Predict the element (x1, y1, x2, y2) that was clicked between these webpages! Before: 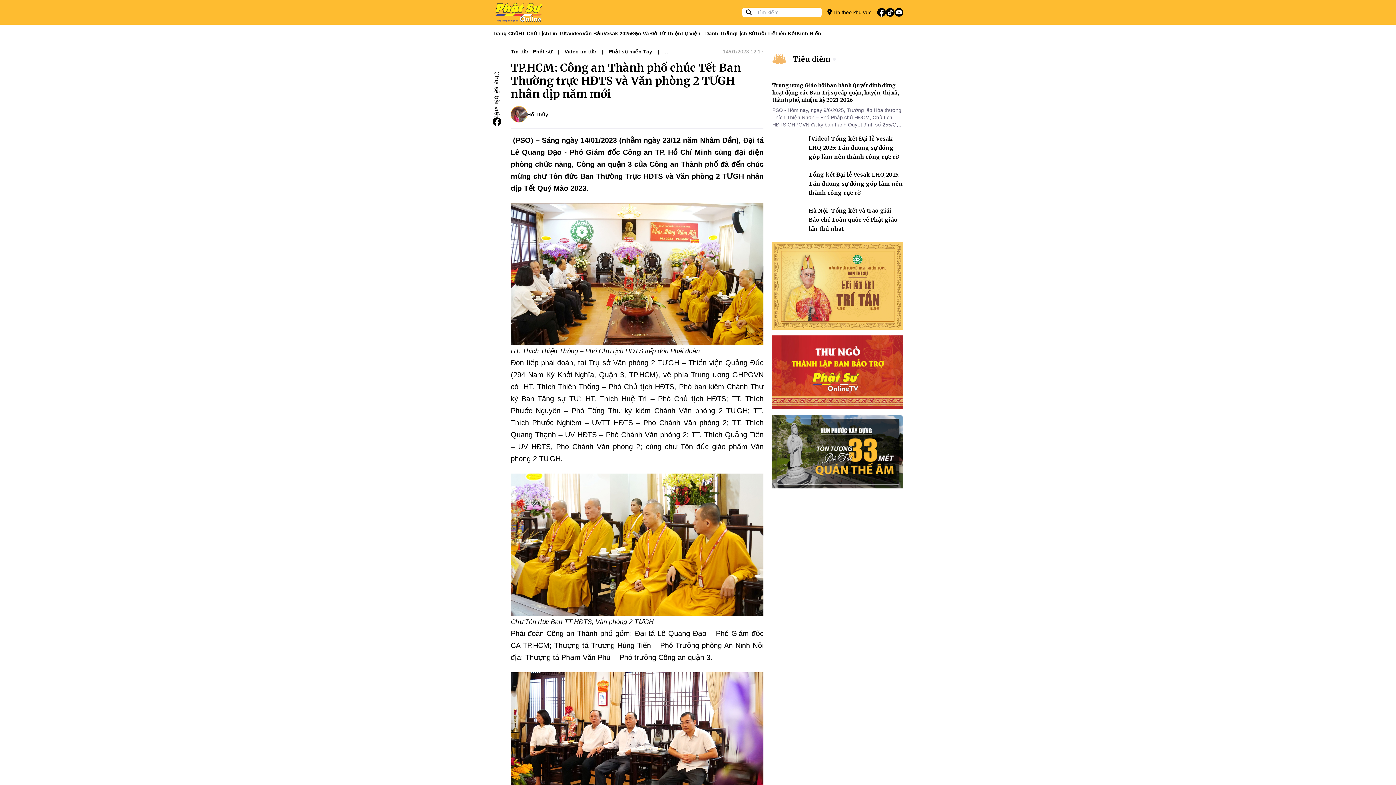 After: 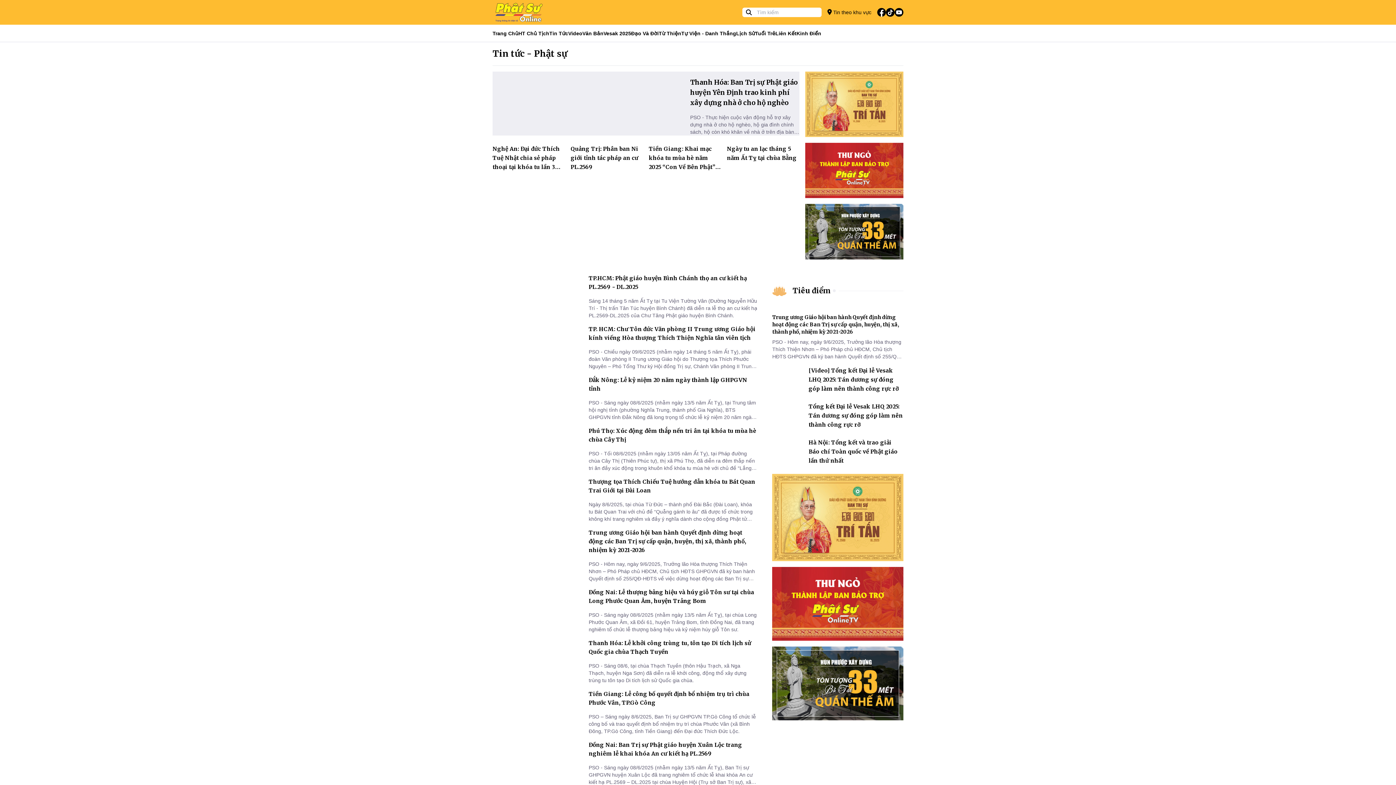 Action: bbox: (510, 48, 559, 55) label: Tin tức - Phật sự